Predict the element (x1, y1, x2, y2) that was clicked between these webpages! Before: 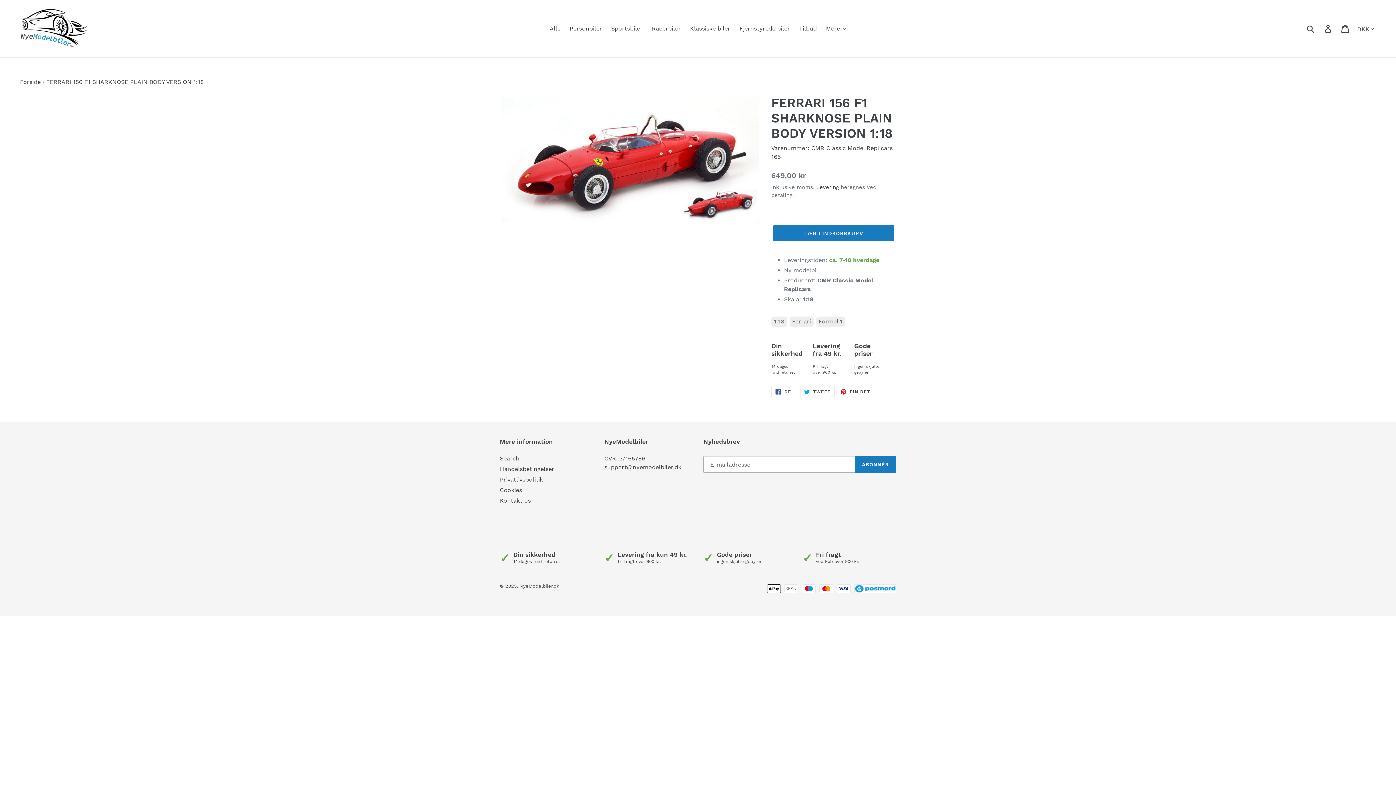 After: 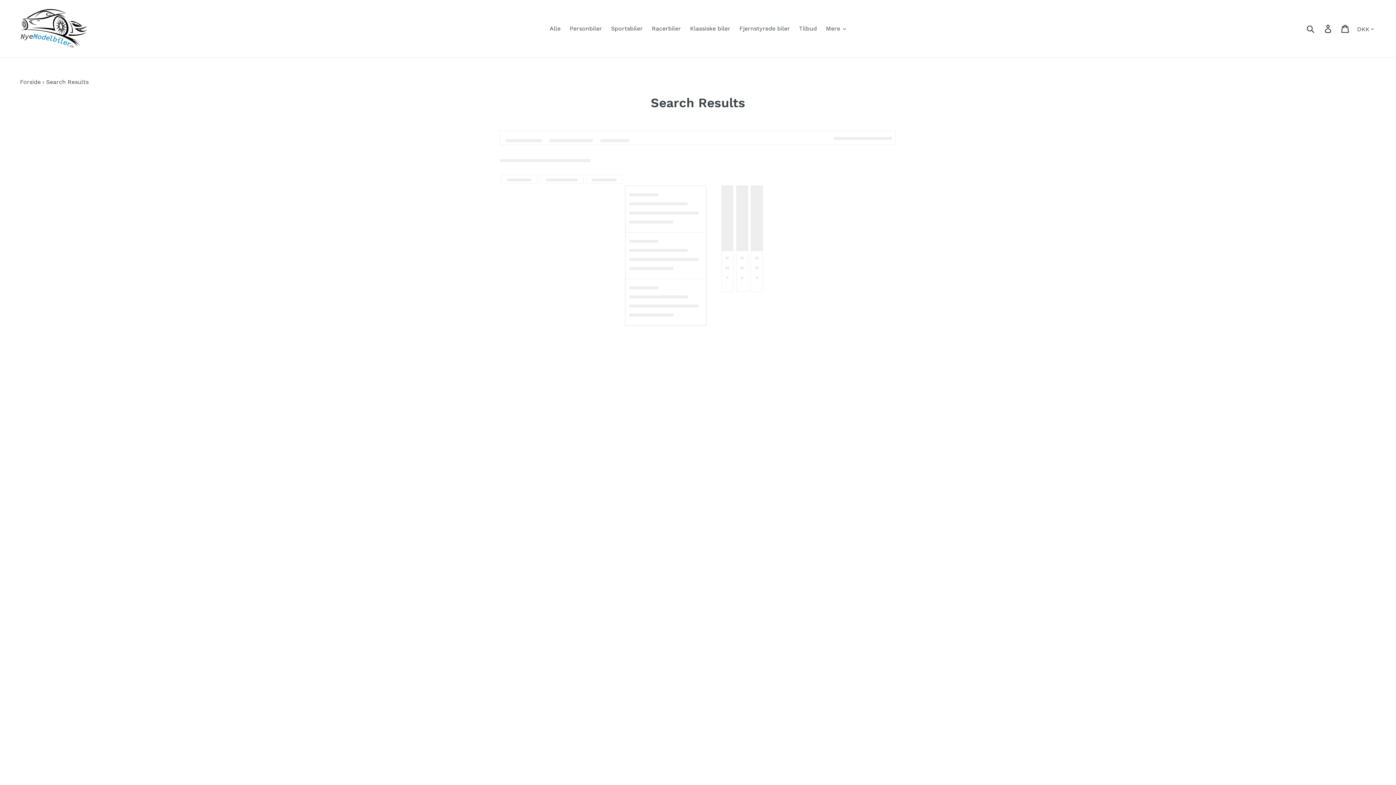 Action: label: 1:18 bbox: (771, 316, 787, 327)